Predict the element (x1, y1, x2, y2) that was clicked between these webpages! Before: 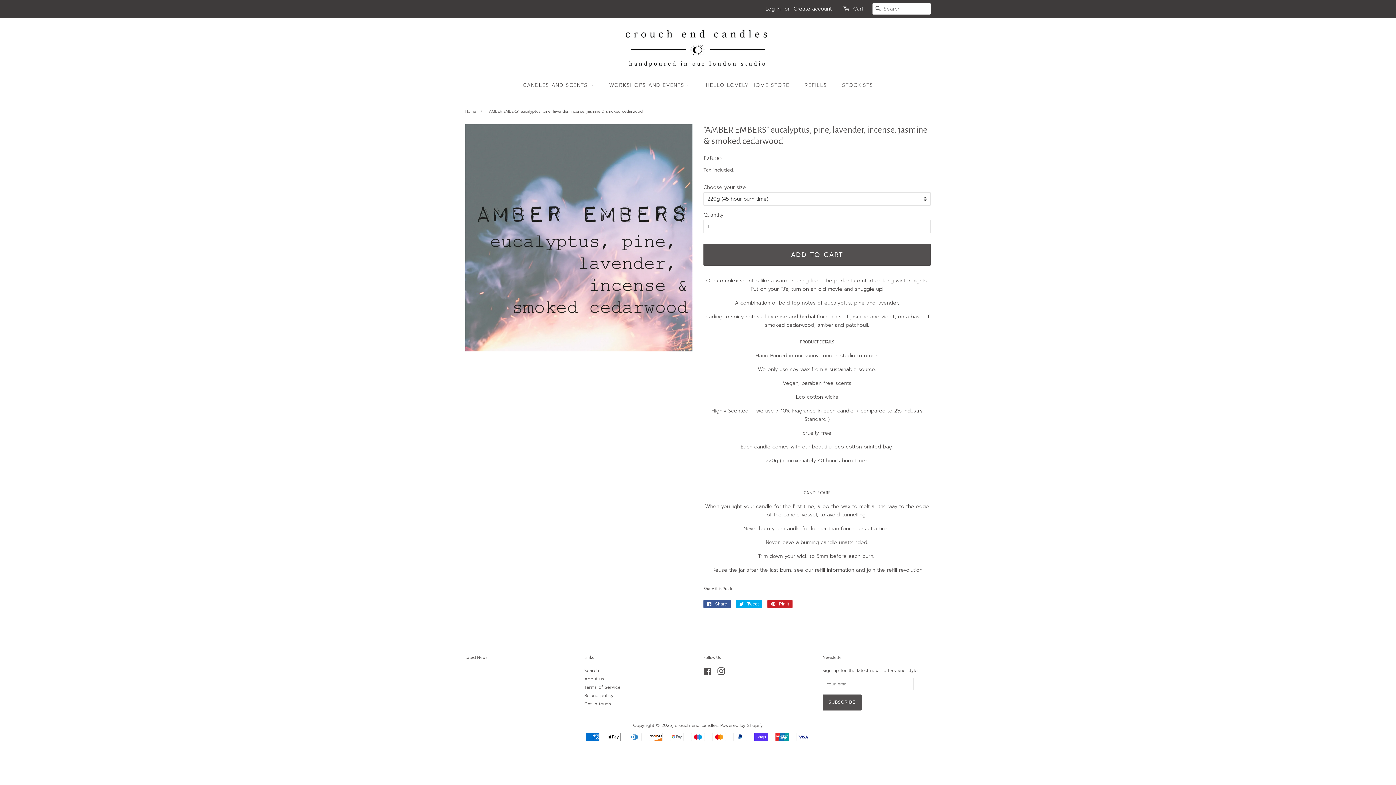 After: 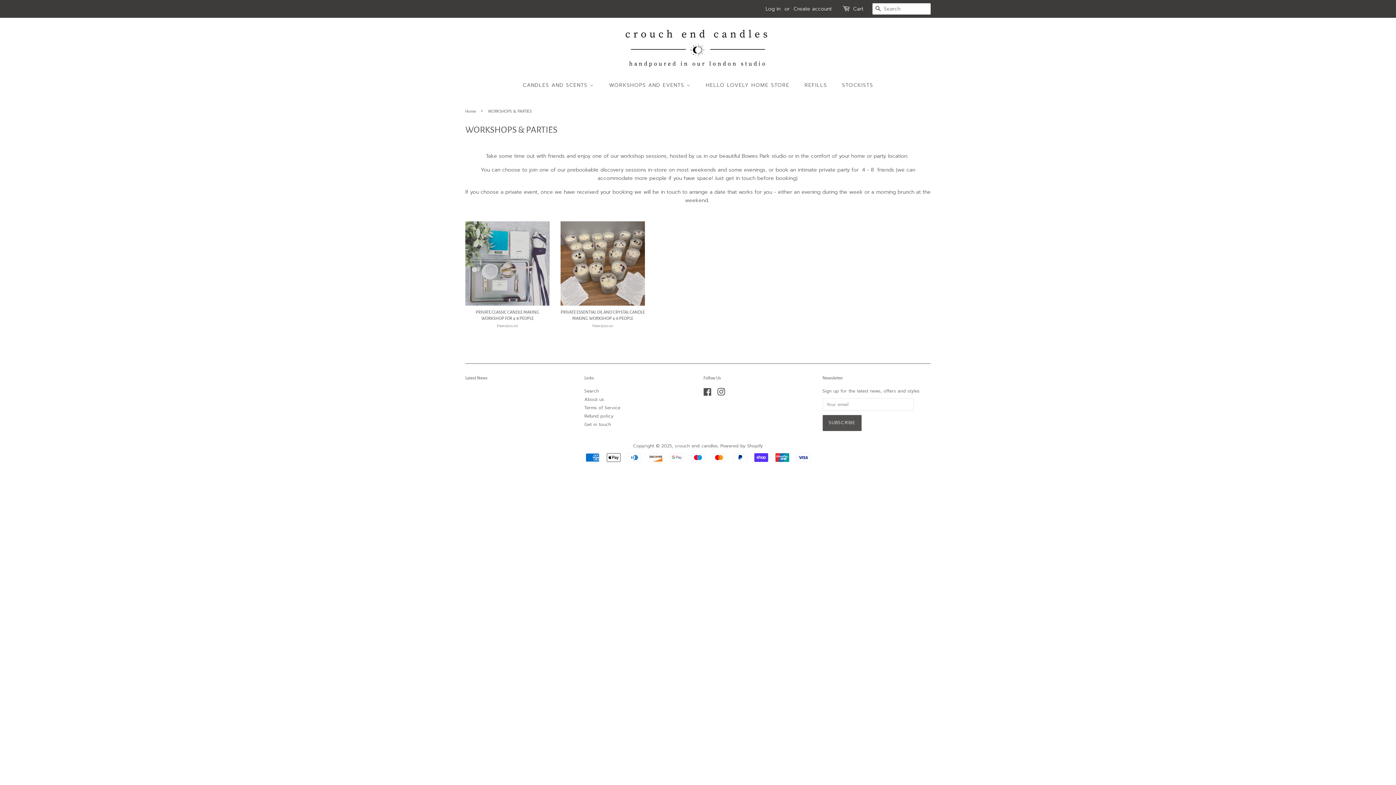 Action: bbox: (603, 78, 698, 92) label: WORKSHOPS AND EVENTS 